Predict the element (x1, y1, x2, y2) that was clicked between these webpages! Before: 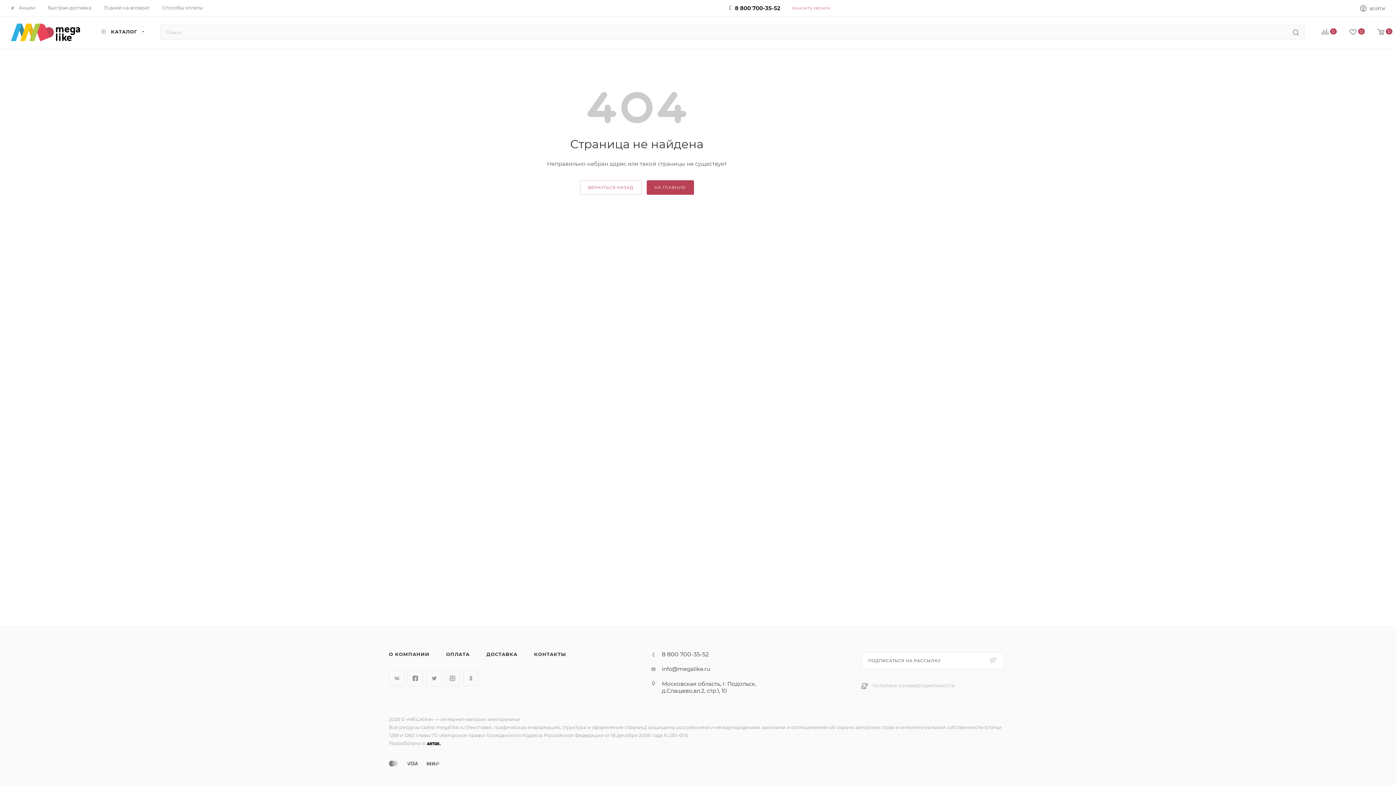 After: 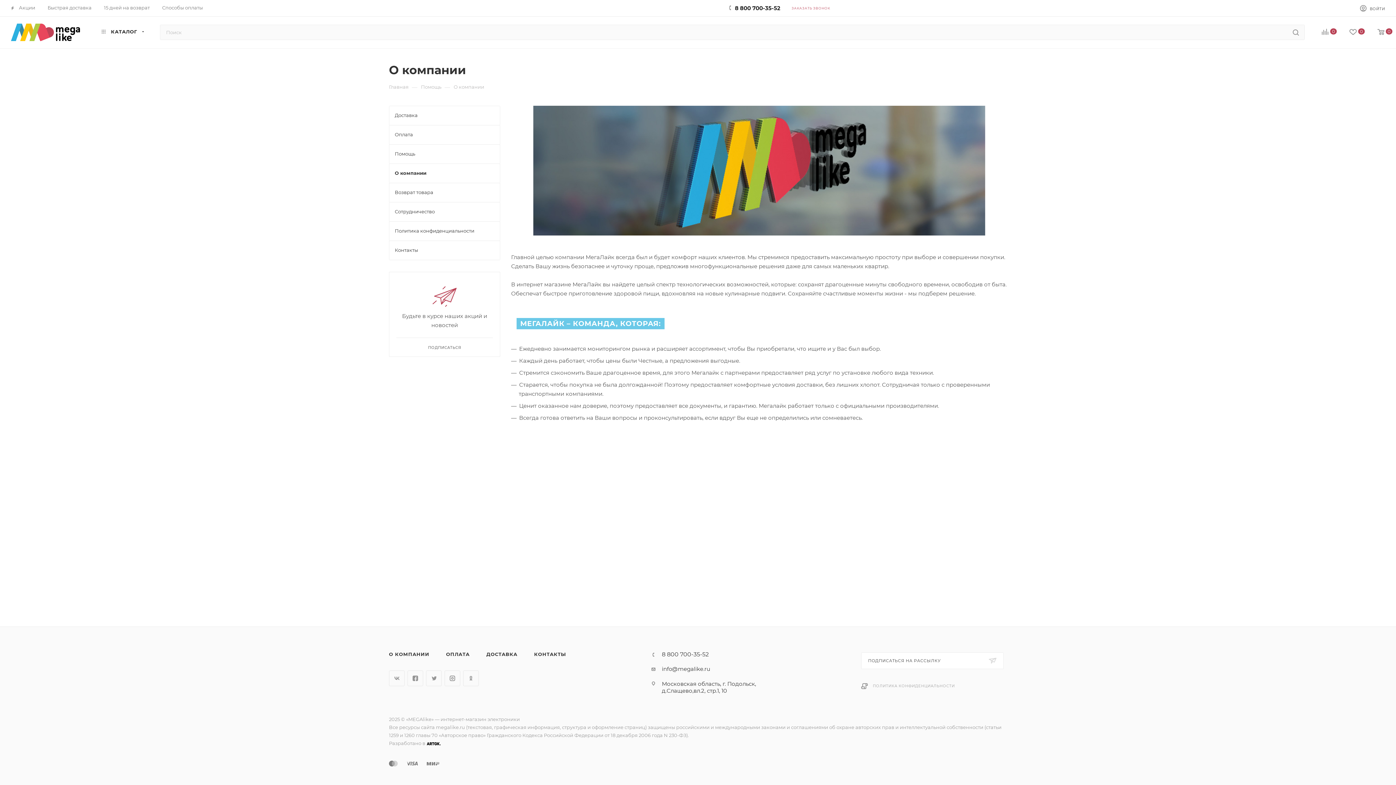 Action: bbox: (381, 648, 437, 661) label: О КОМПАНИИ